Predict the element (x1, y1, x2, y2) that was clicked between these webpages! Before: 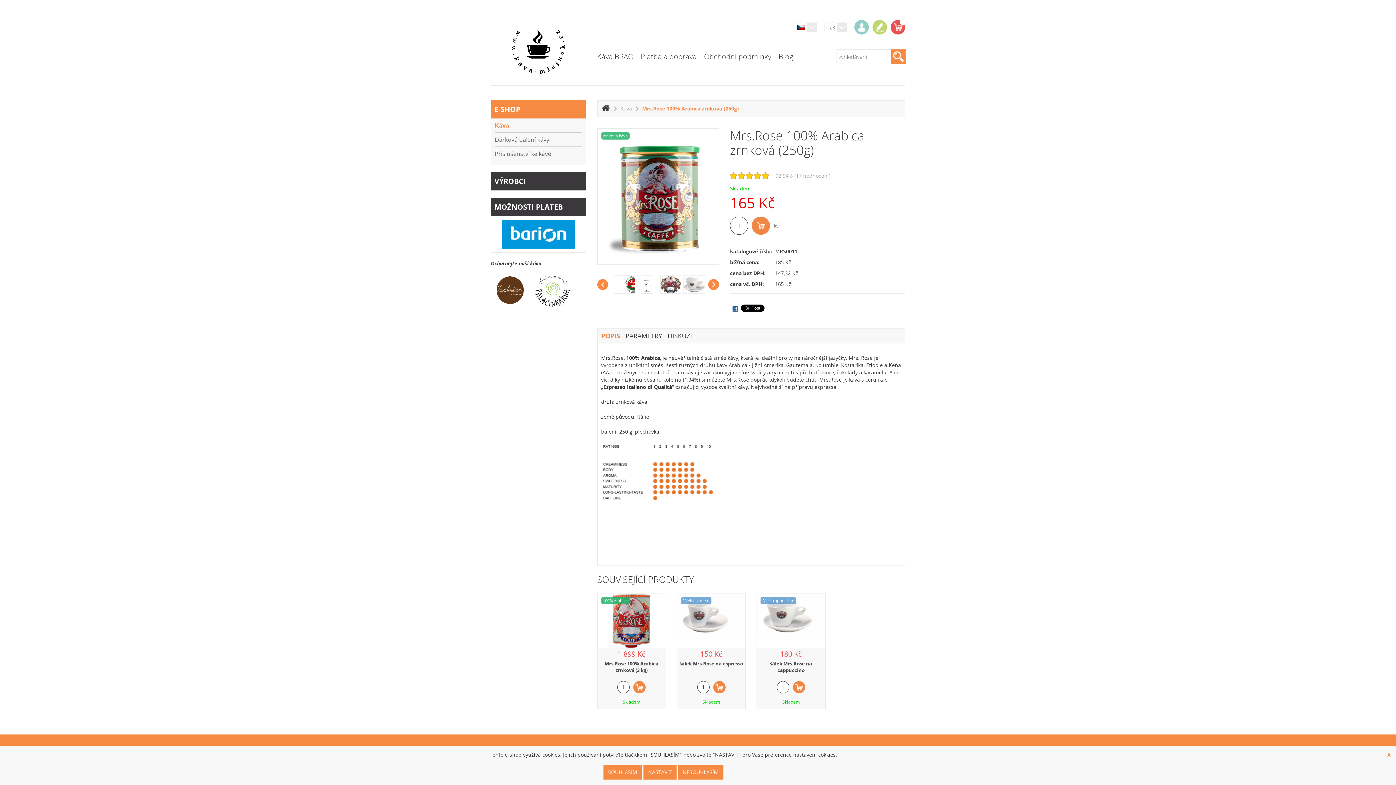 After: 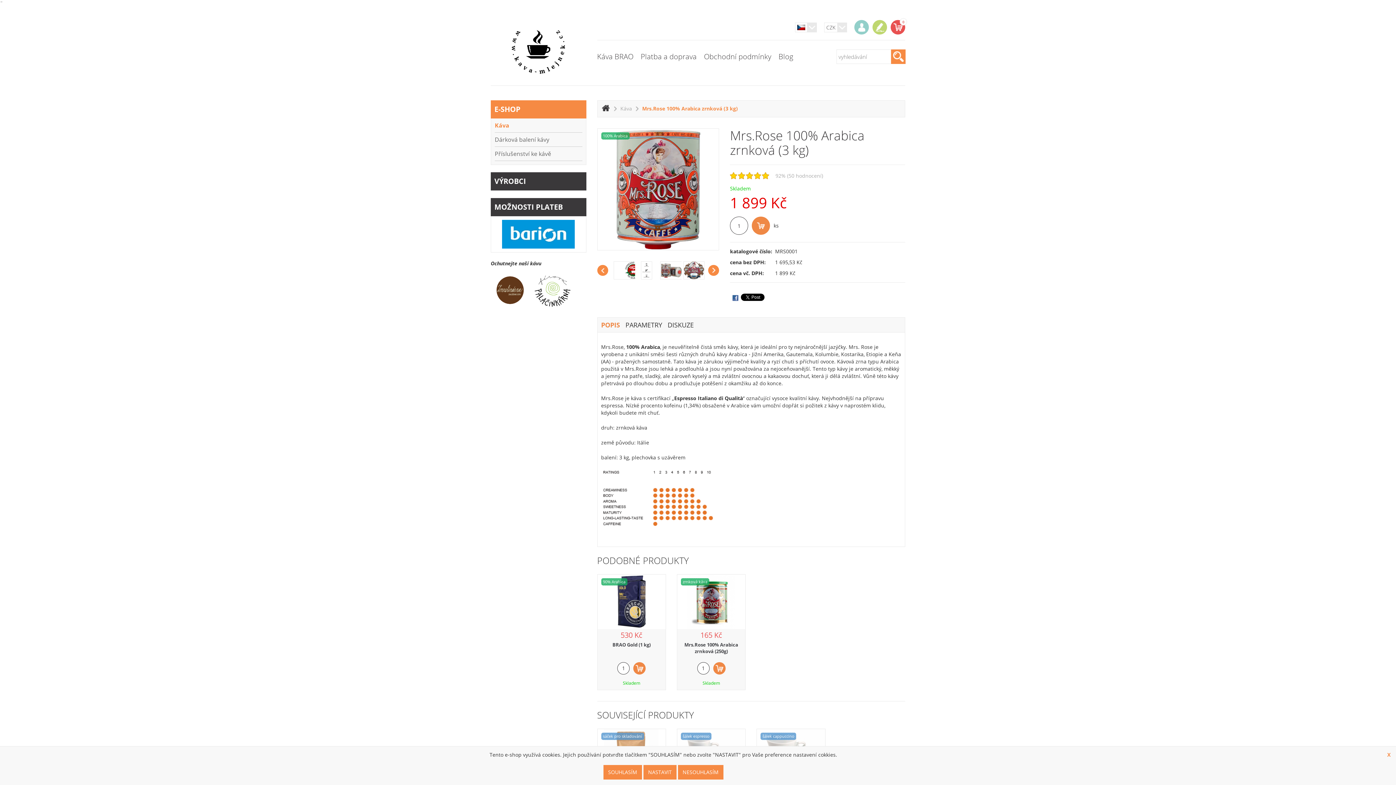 Action: bbox: (597, 592, 665, 646)